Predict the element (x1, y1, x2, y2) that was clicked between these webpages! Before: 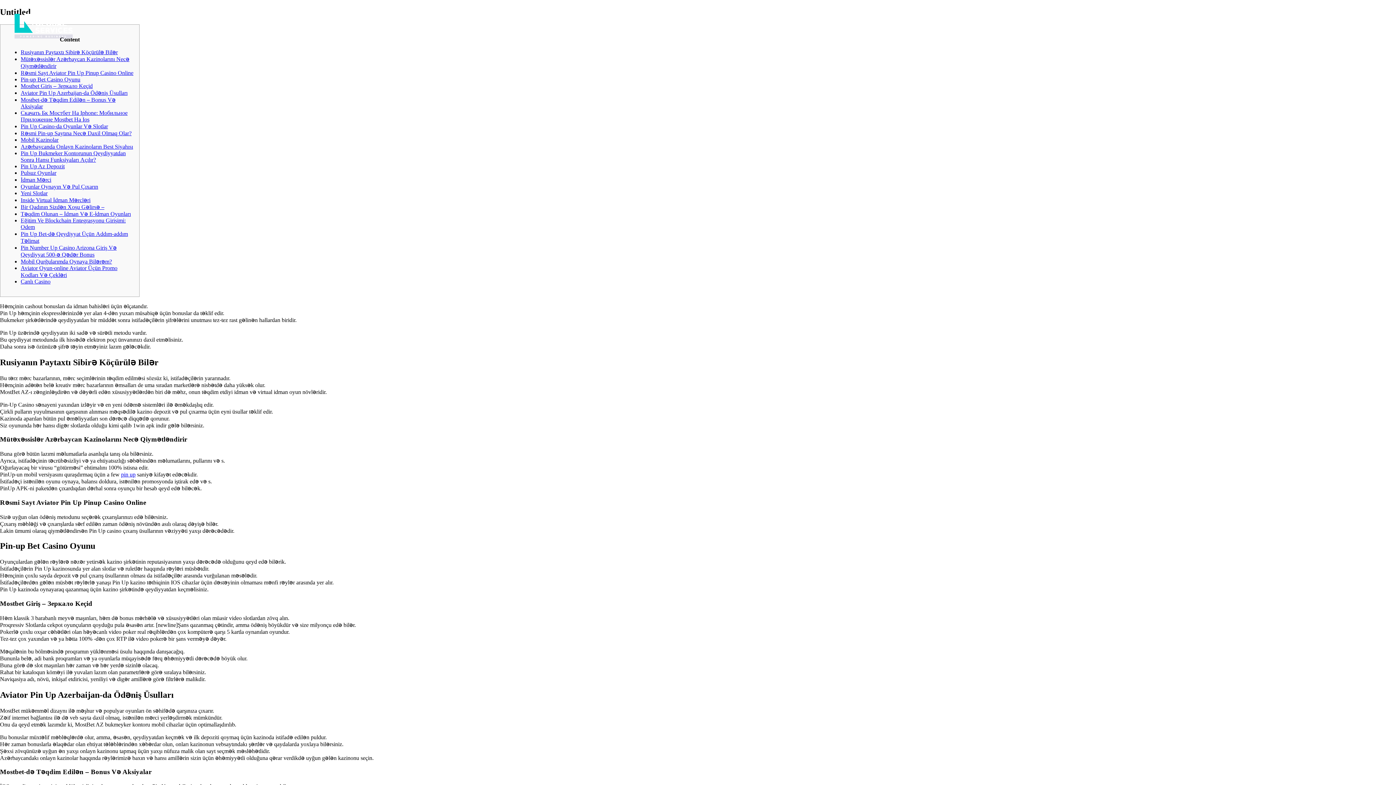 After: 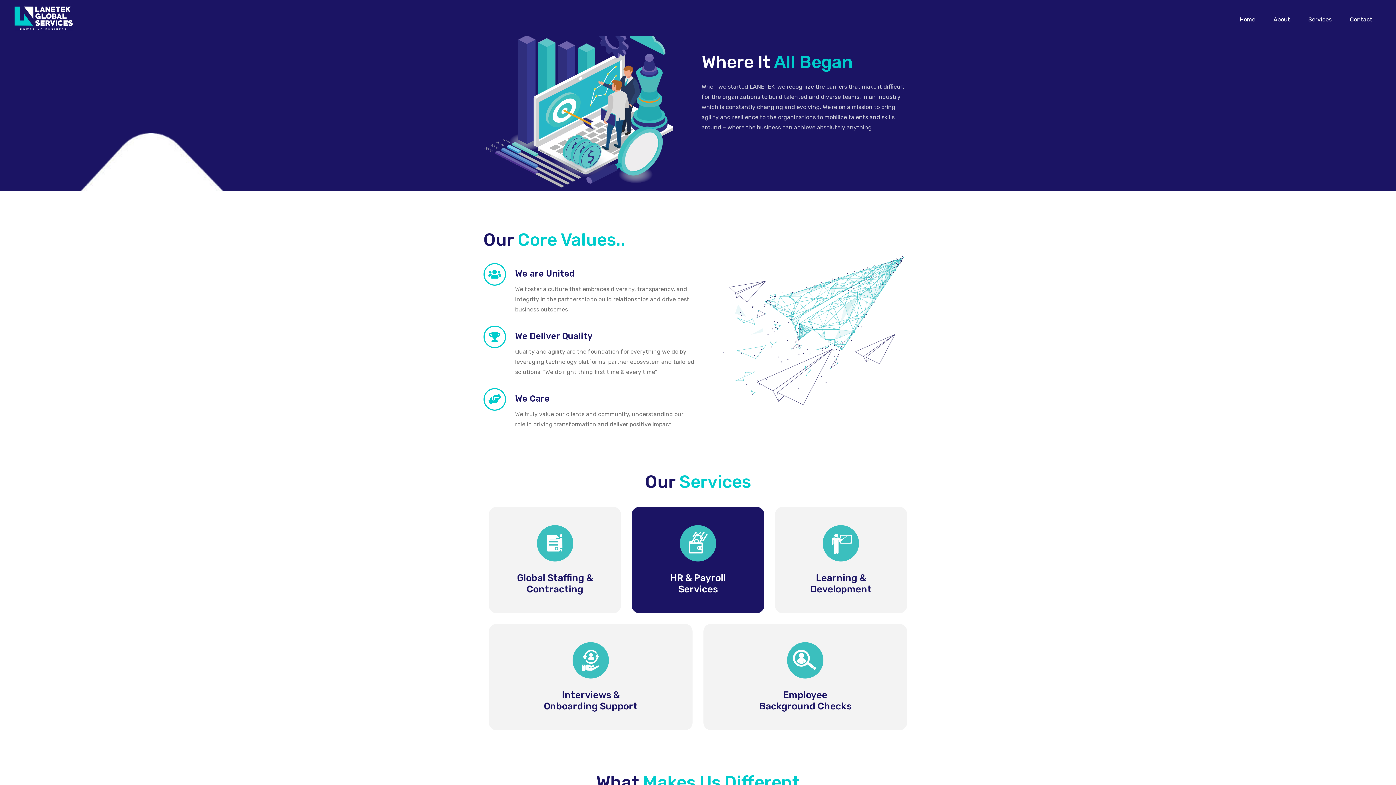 Action: bbox: (1264, 18, 1299, 35) label: About